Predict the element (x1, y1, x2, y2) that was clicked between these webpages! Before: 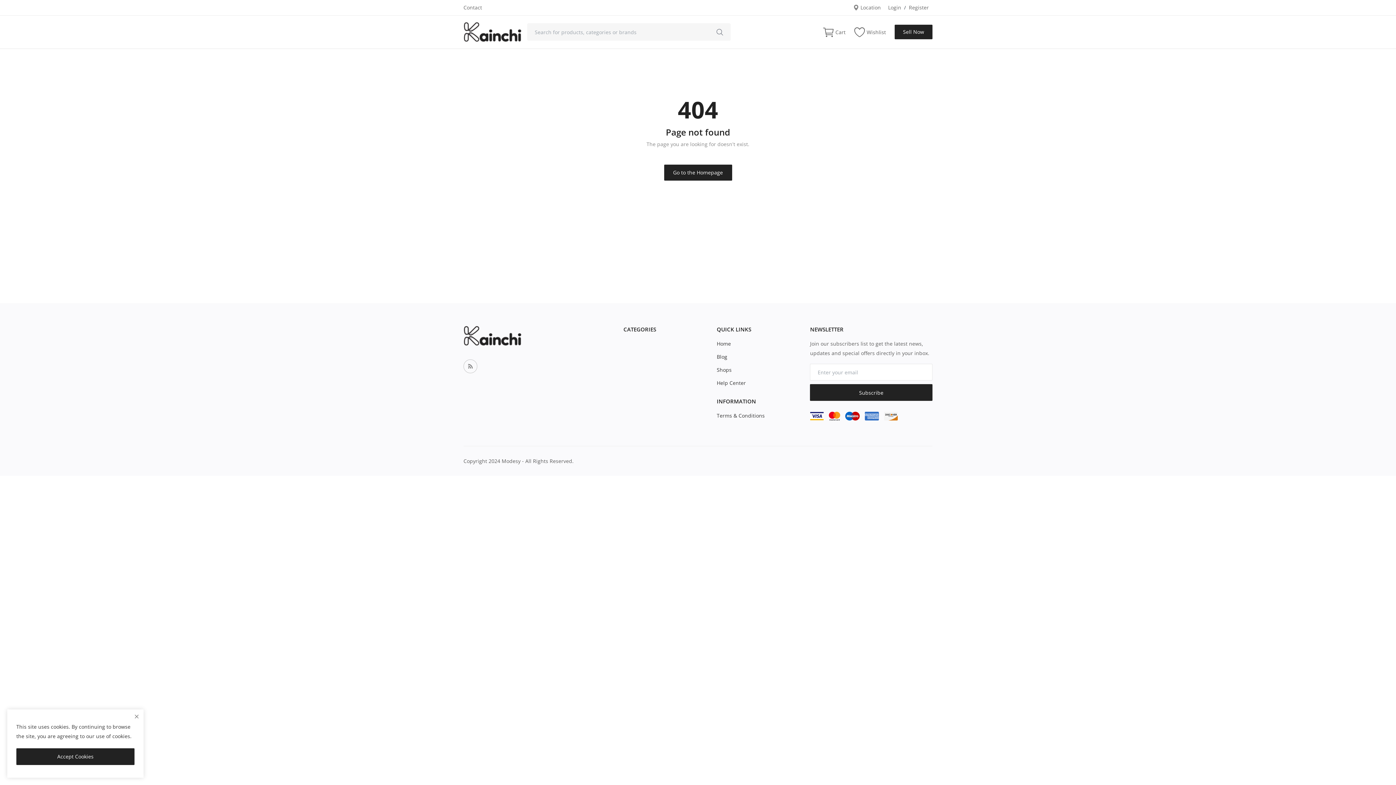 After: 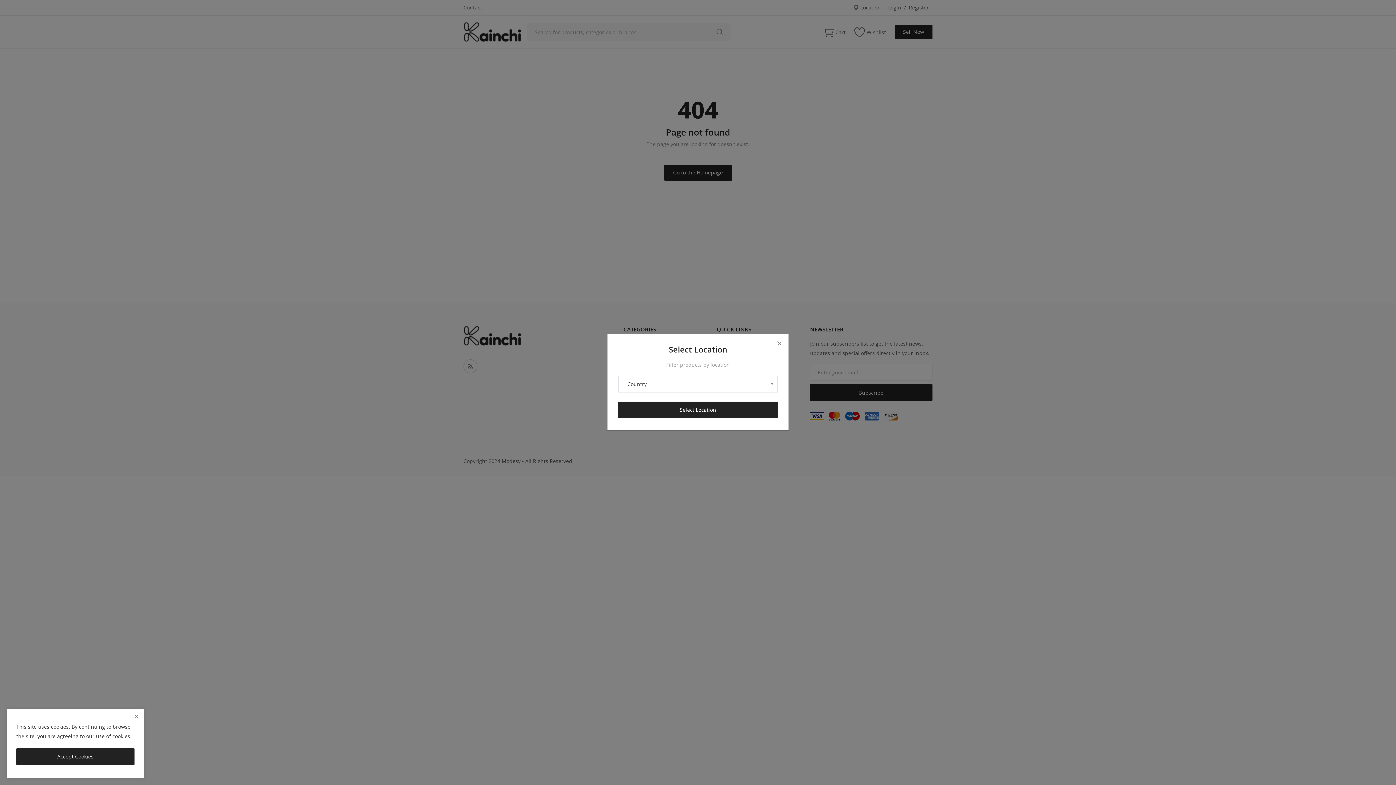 Action: bbox: (853, 2, 881, 12) label: location-modal